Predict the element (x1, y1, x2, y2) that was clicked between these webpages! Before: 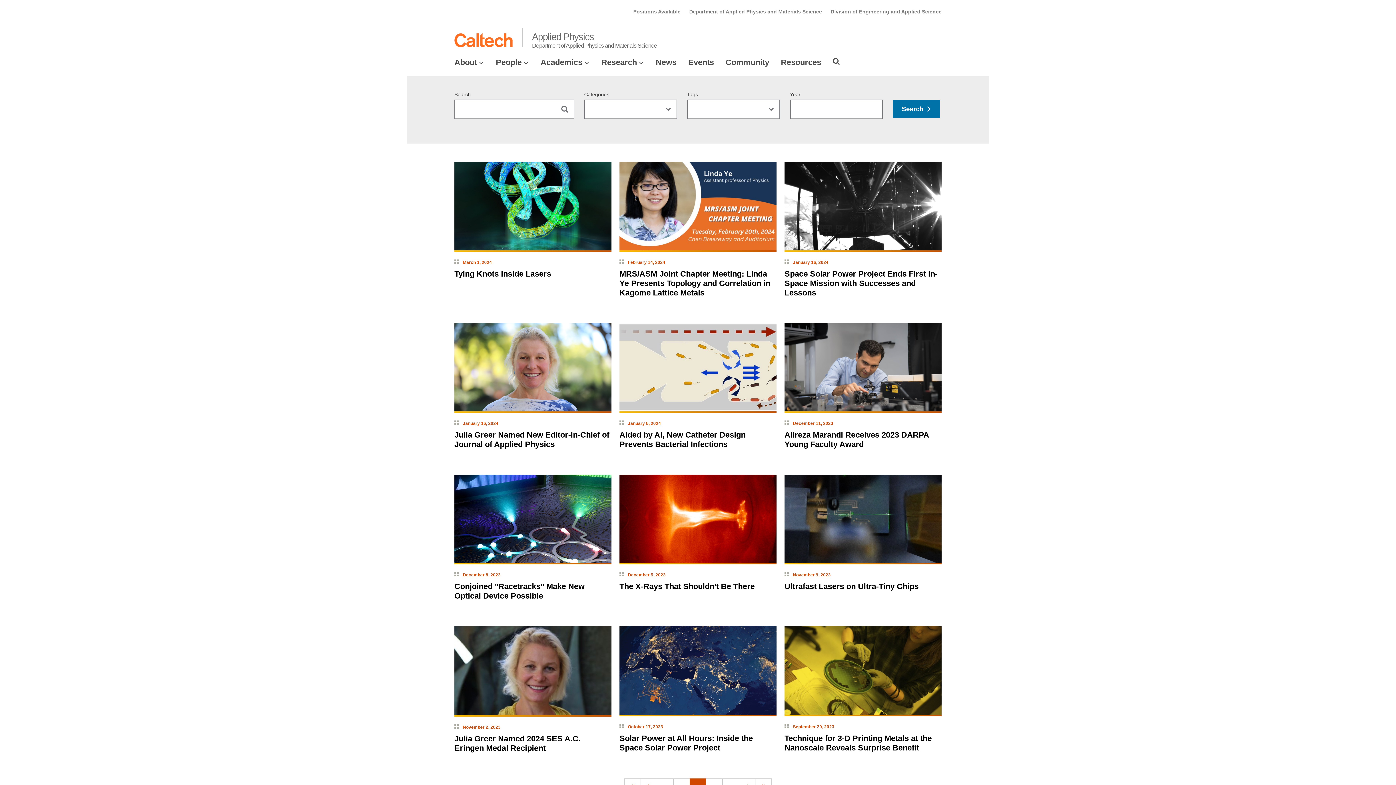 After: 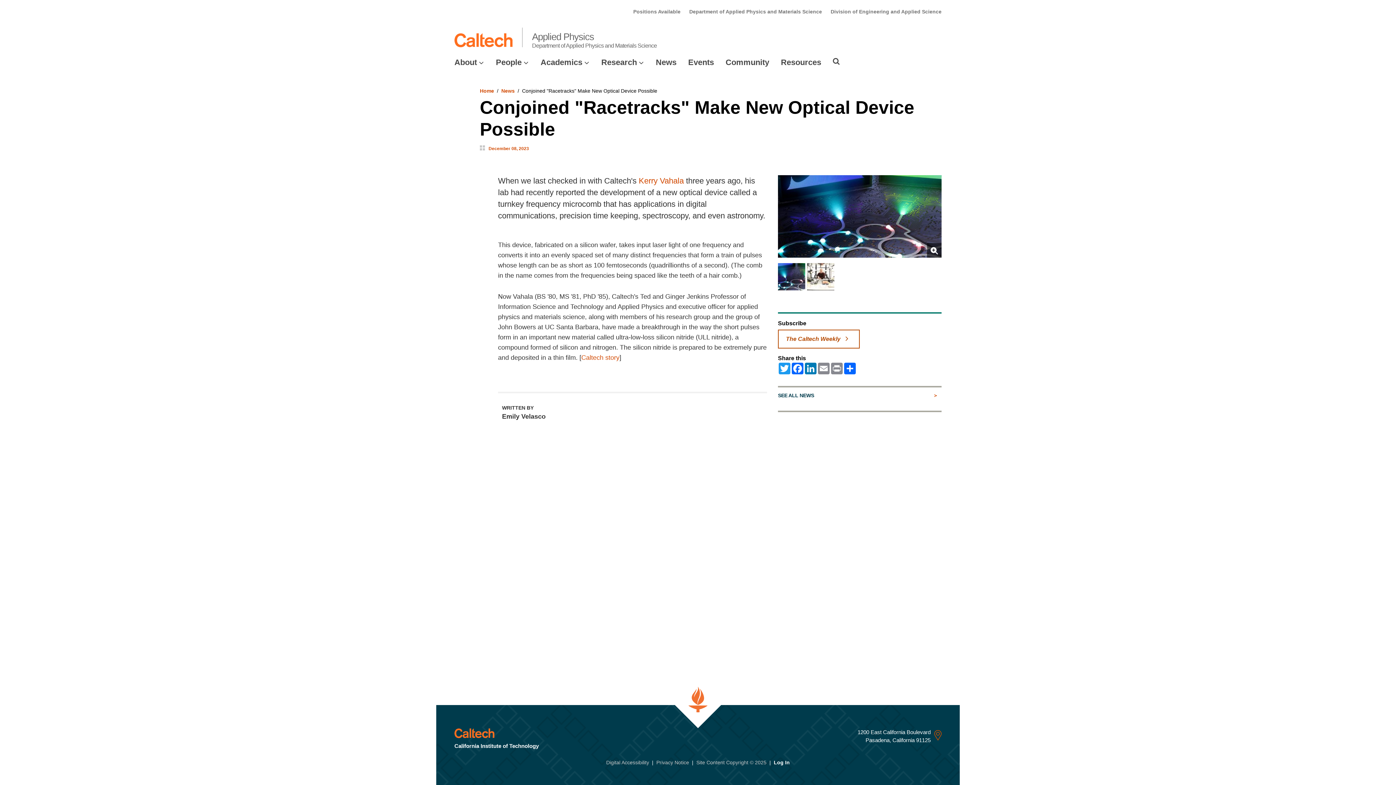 Action: label: Conjoined "Racetracks" Make New Optical Device Possible bbox: (454, 582, 584, 600)